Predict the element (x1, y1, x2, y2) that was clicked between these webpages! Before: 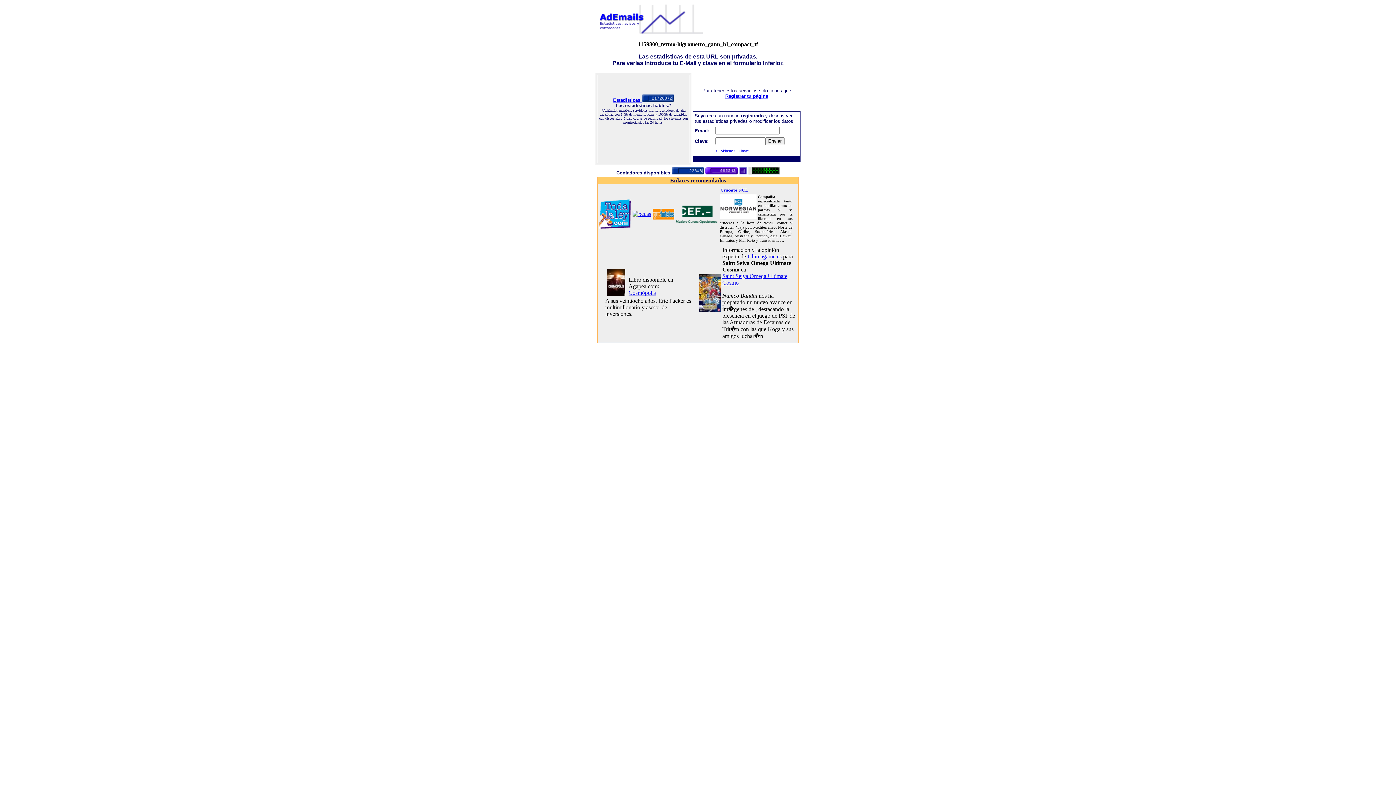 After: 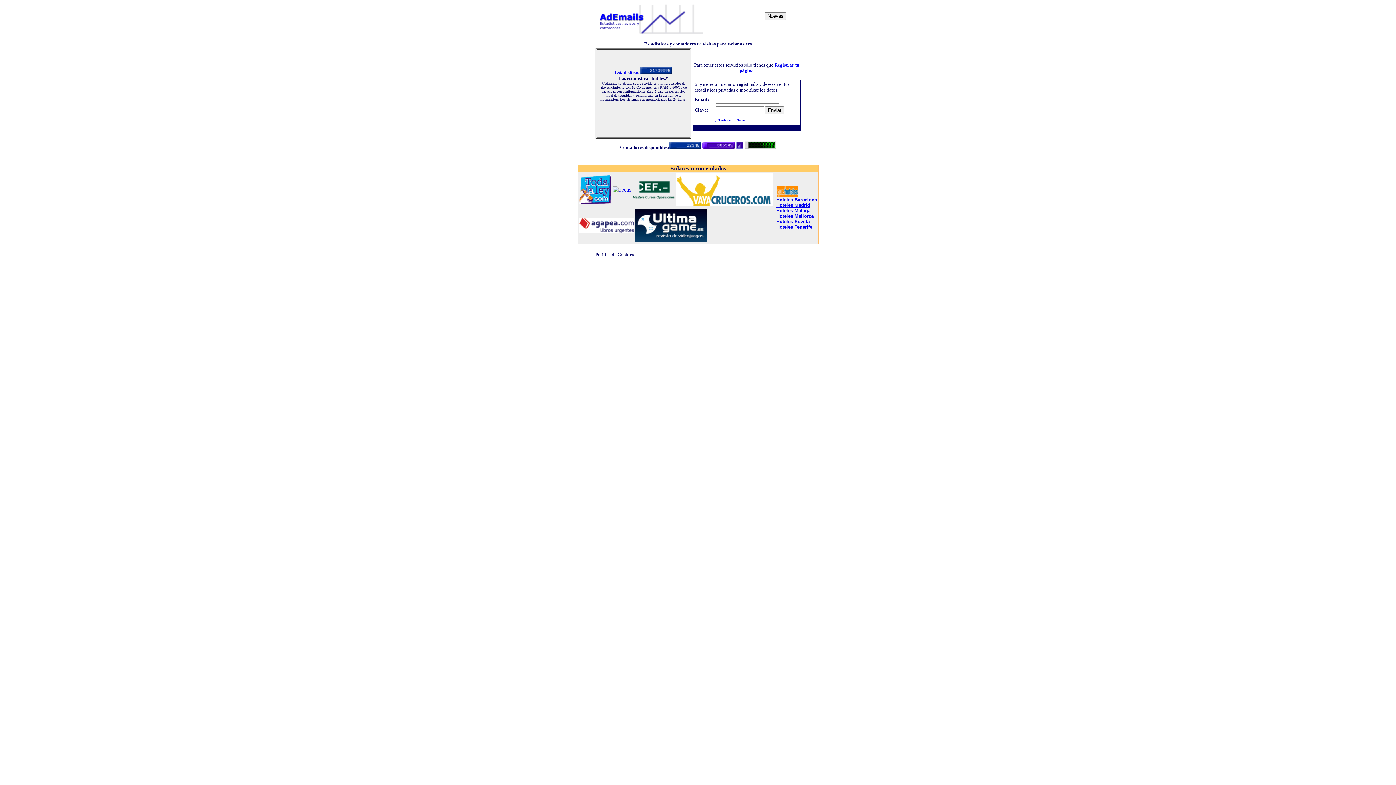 Action: bbox: (595, 29, 702, 35)